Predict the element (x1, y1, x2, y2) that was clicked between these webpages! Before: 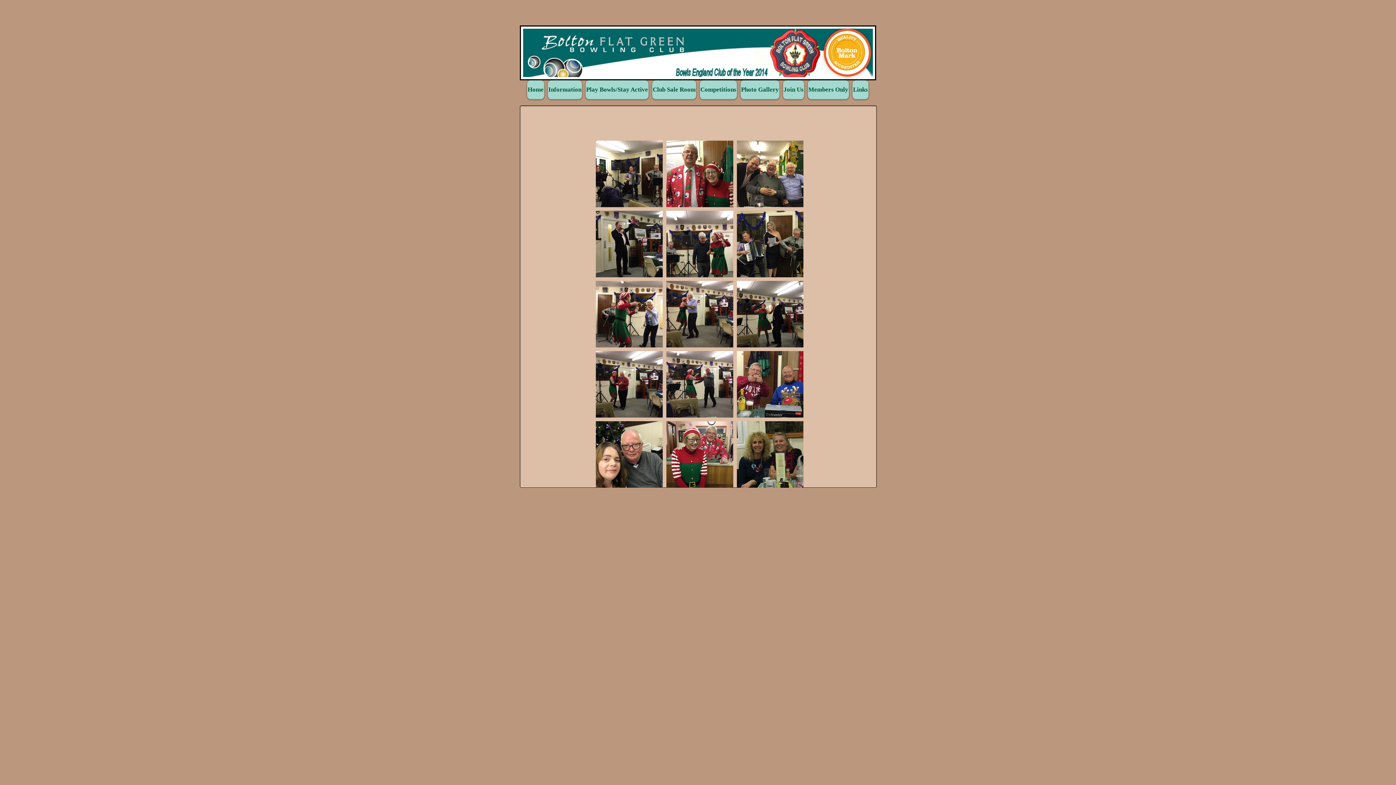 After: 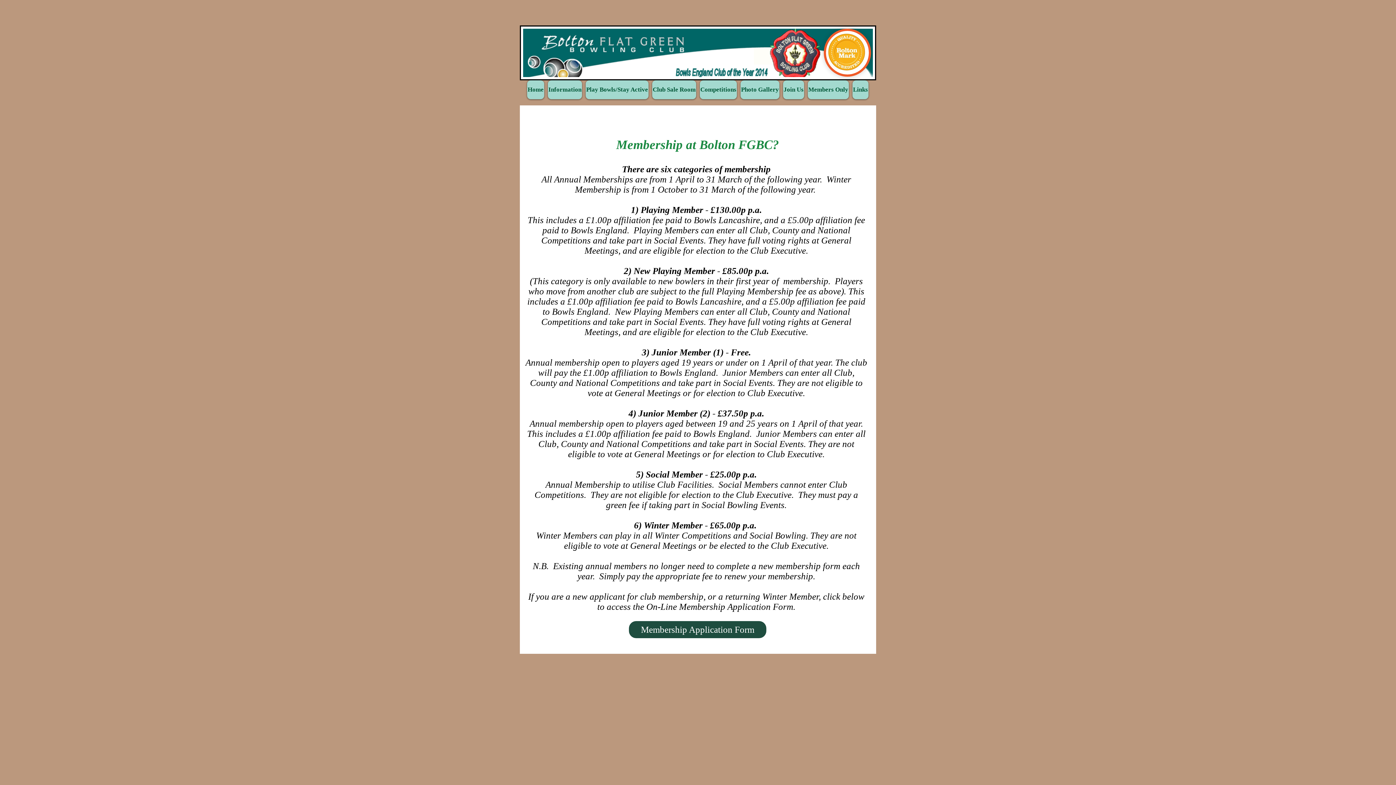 Action: bbox: (783, 80, 804, 99) label: Join Us